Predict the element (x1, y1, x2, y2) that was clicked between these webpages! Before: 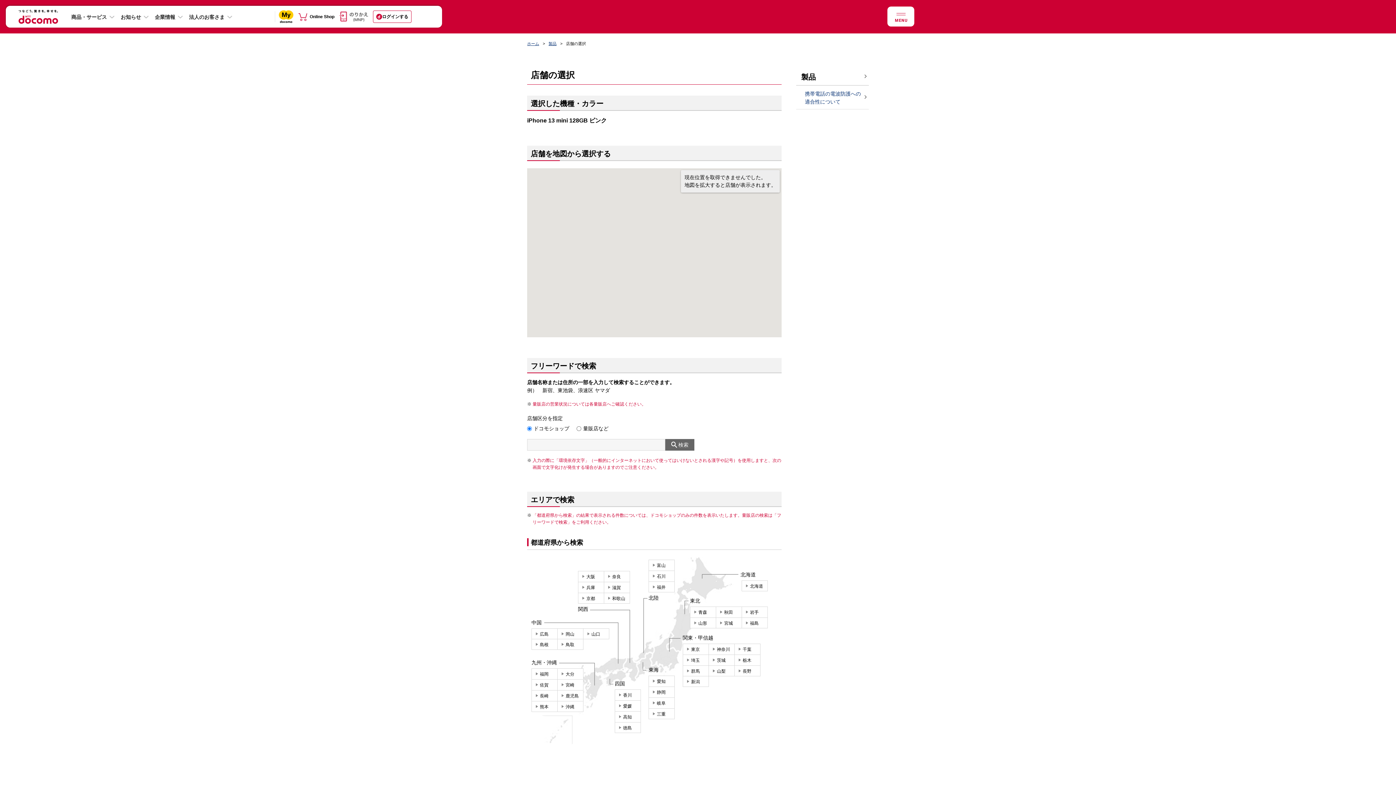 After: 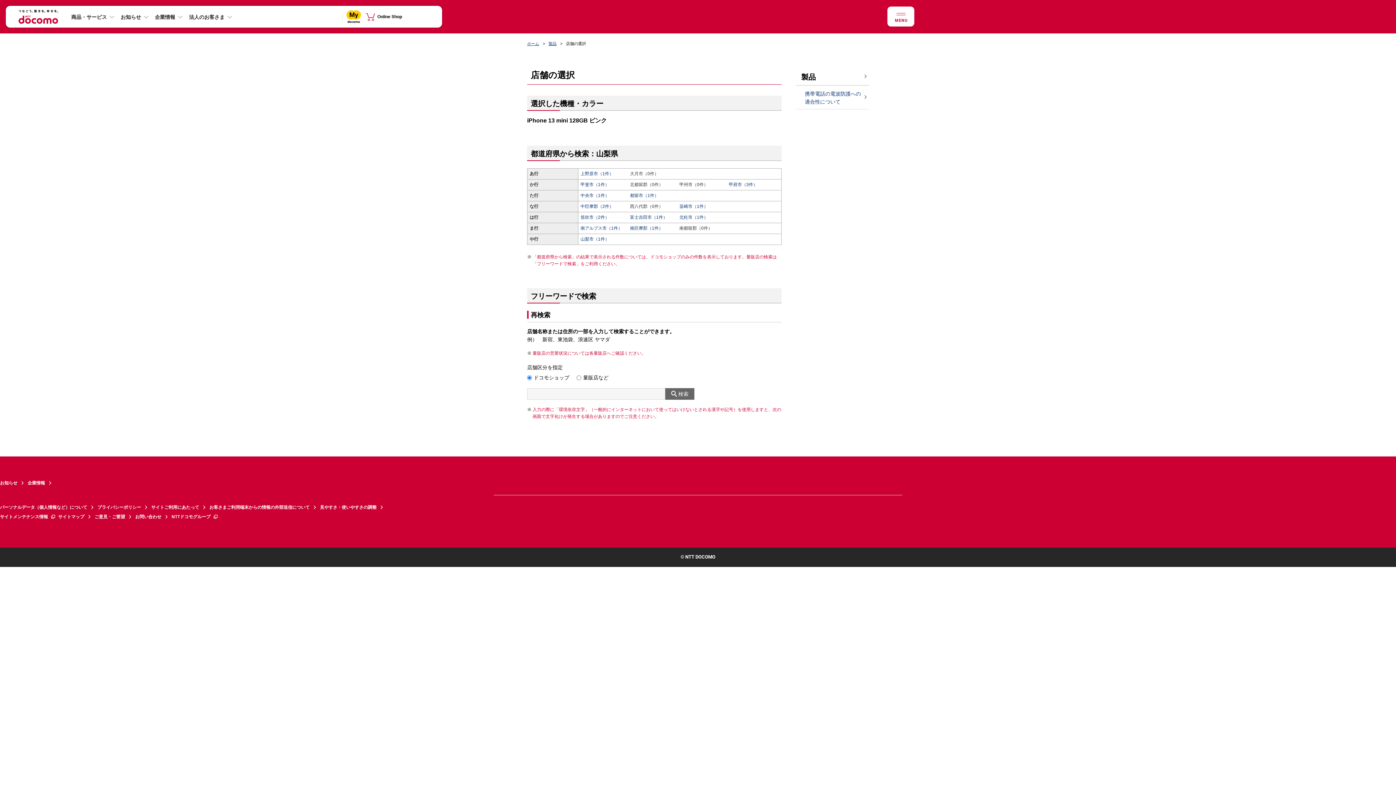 Action: bbox: (708, 665, 734, 676) label: 山梨